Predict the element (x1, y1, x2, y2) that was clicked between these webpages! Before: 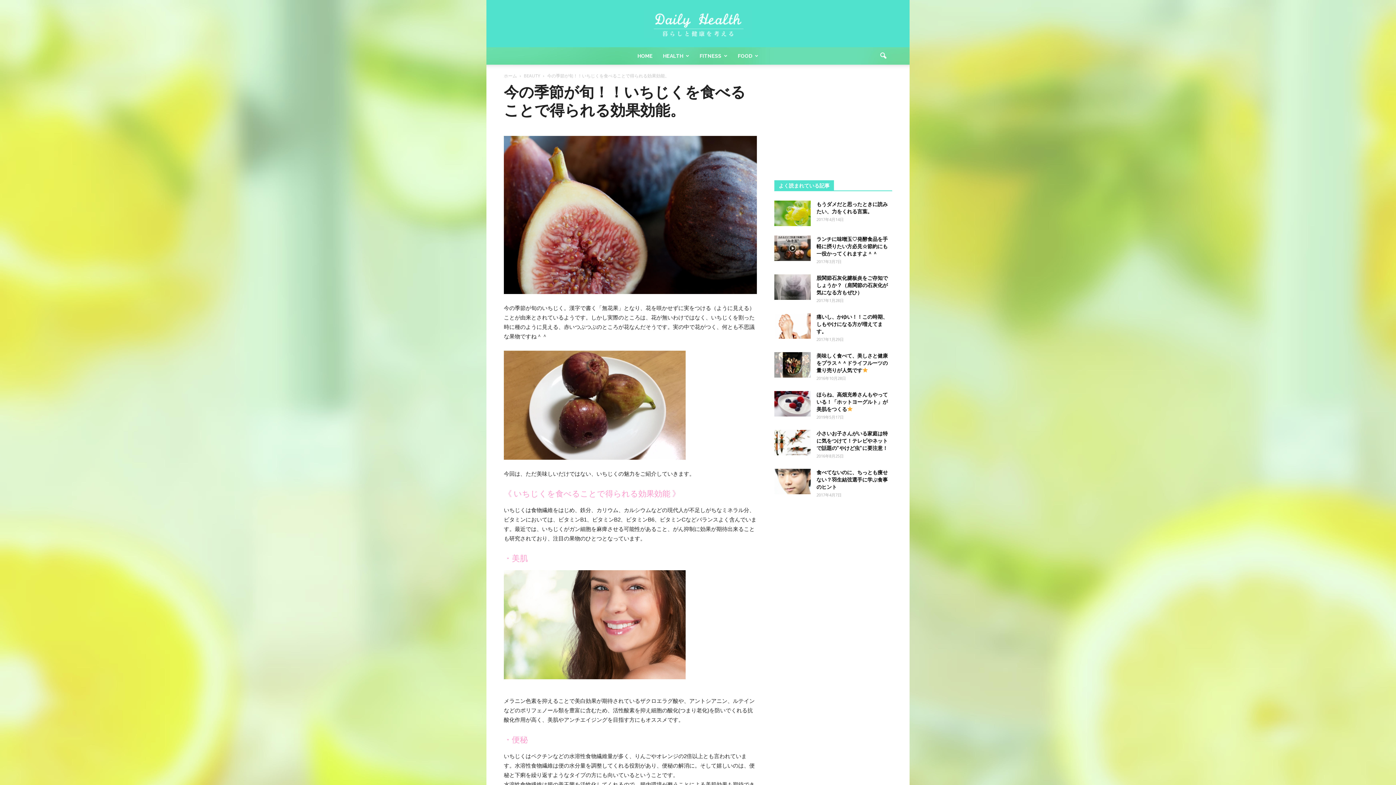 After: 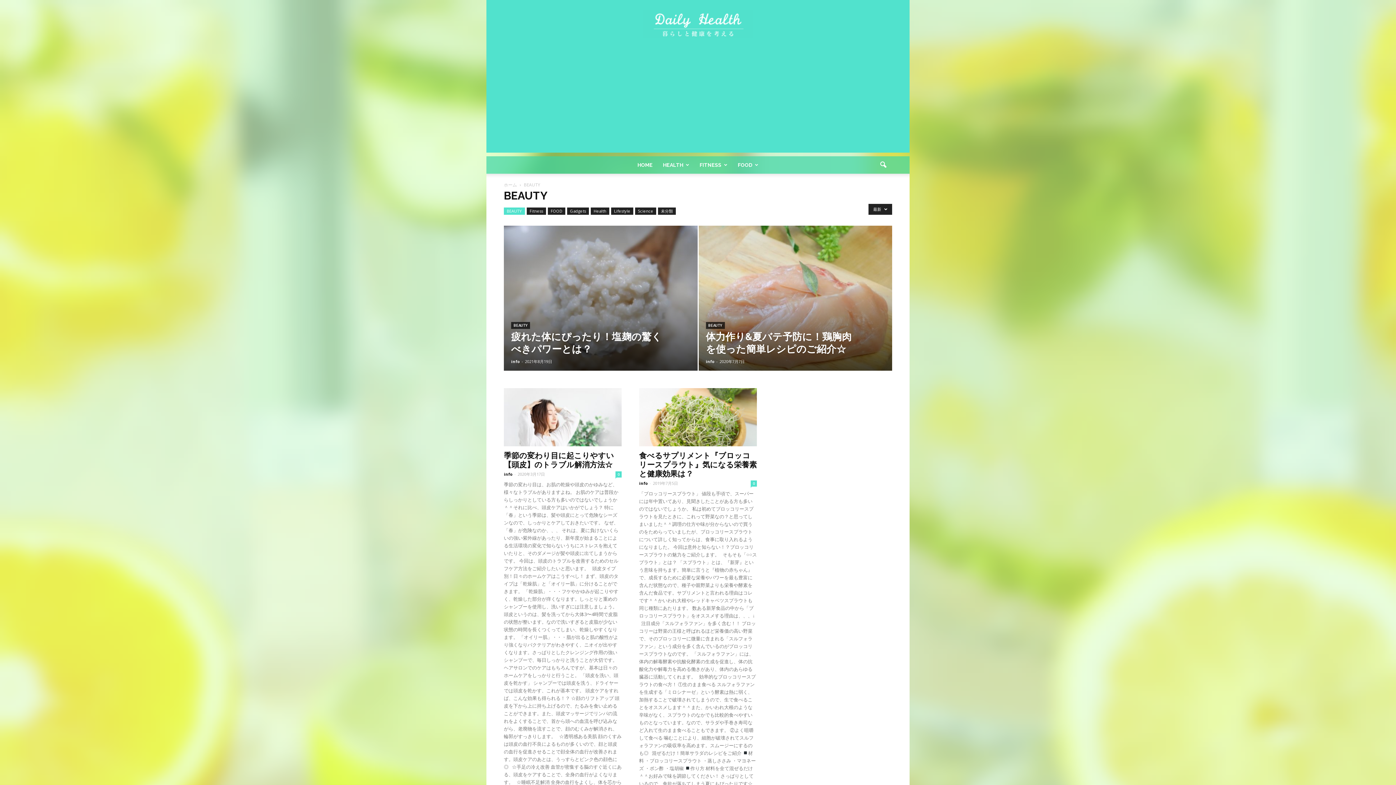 Action: bbox: (524, 72, 540, 78) label: BEAUTY